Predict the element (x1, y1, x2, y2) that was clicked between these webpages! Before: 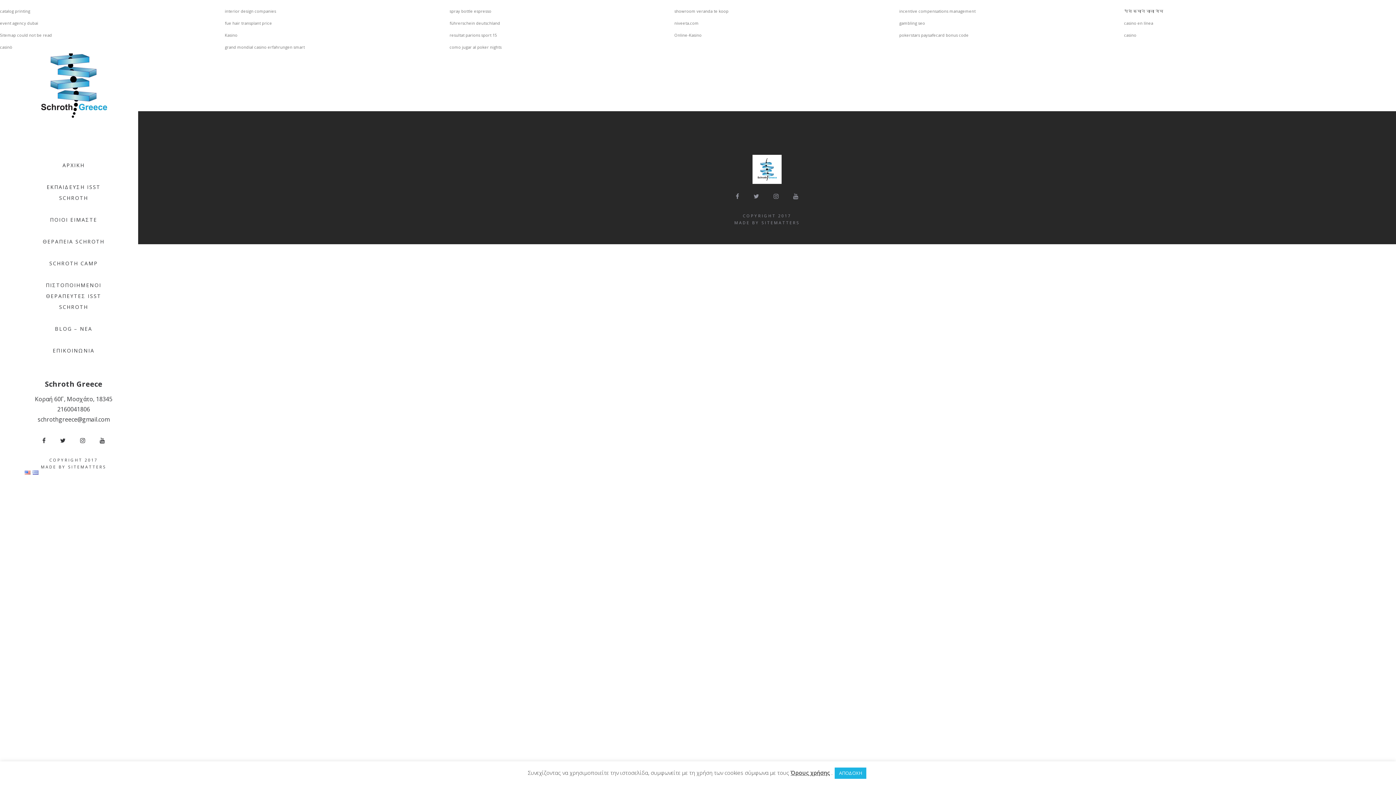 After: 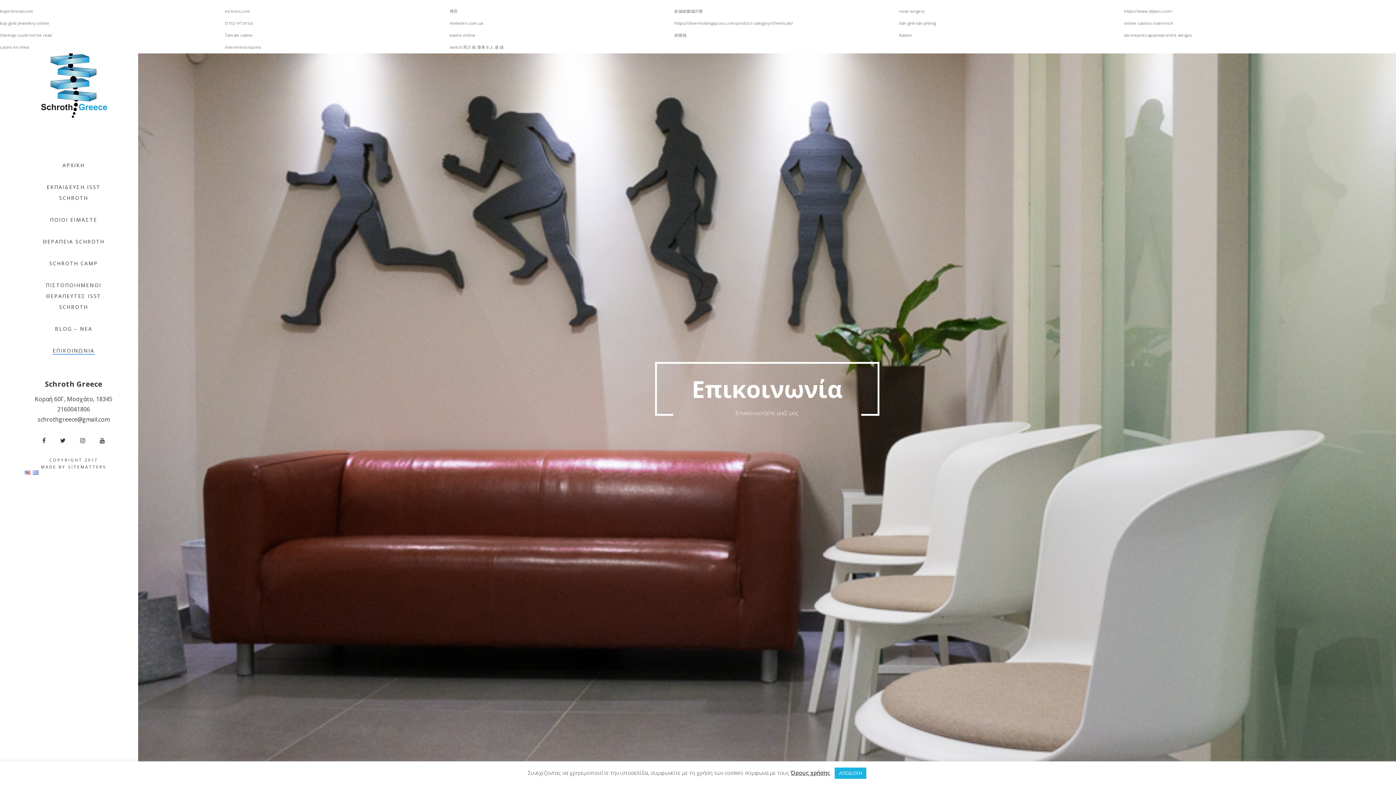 Action: label: ΕΠΙΚΟΙΝΩΝΙΑ bbox: (23, 340, 123, 361)